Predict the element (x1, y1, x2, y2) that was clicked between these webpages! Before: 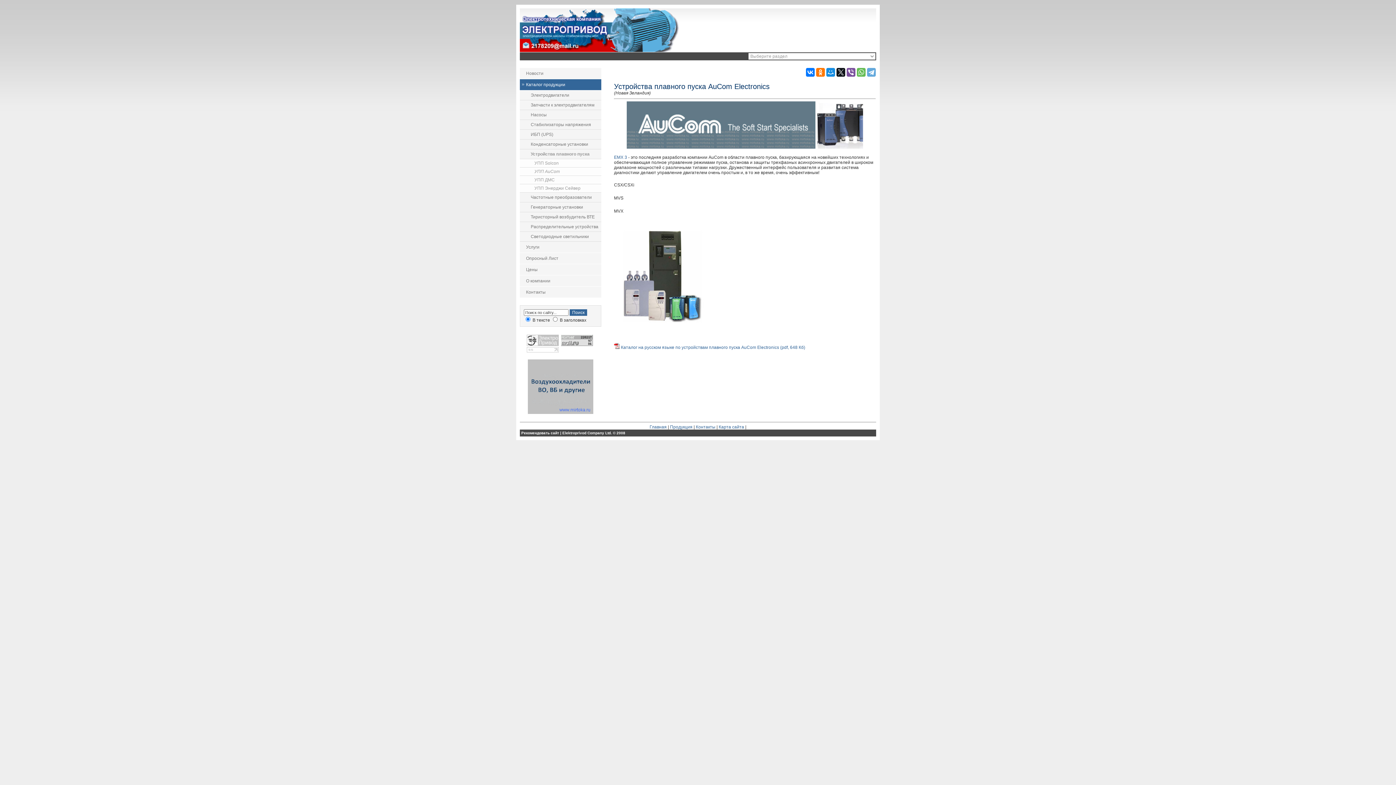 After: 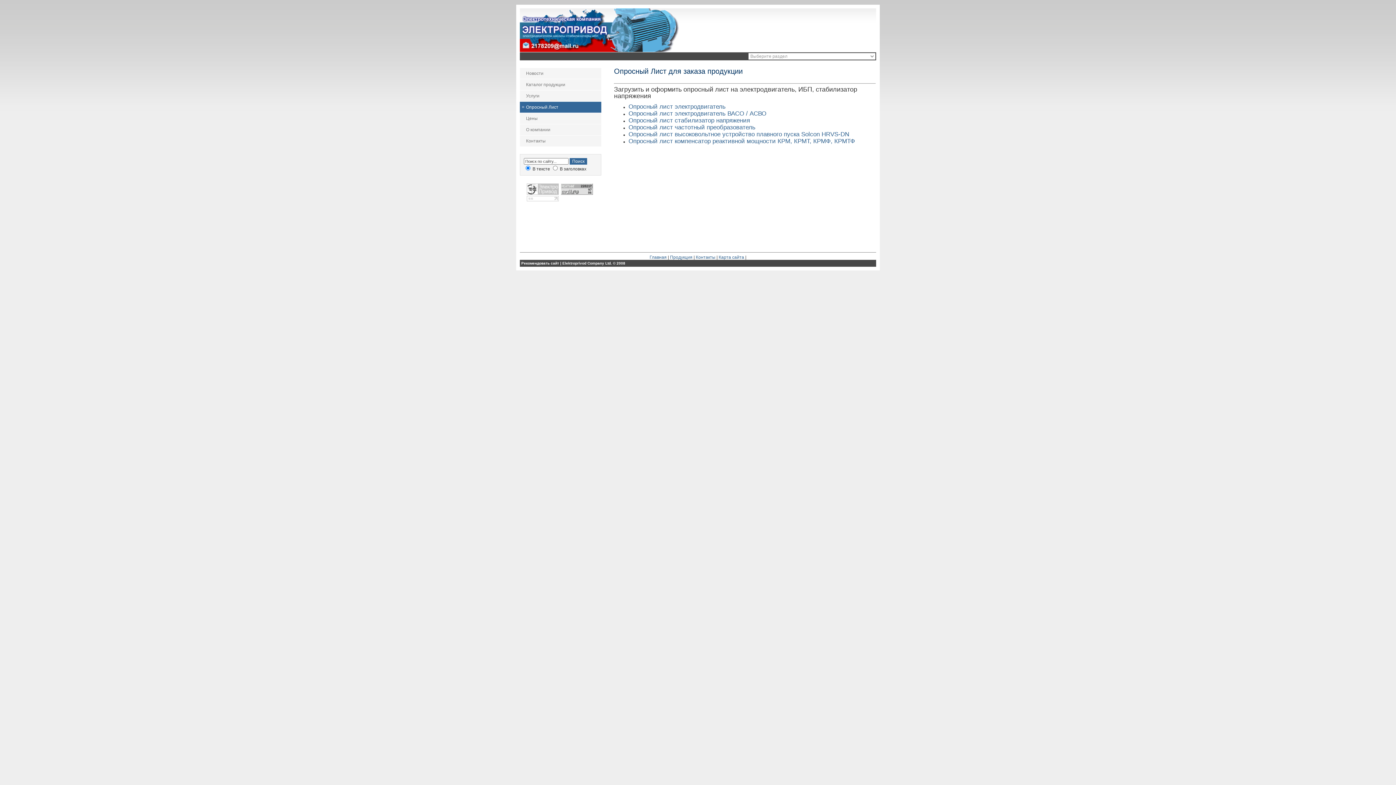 Action: bbox: (520, 253, 601, 264) label: Опросный Лист